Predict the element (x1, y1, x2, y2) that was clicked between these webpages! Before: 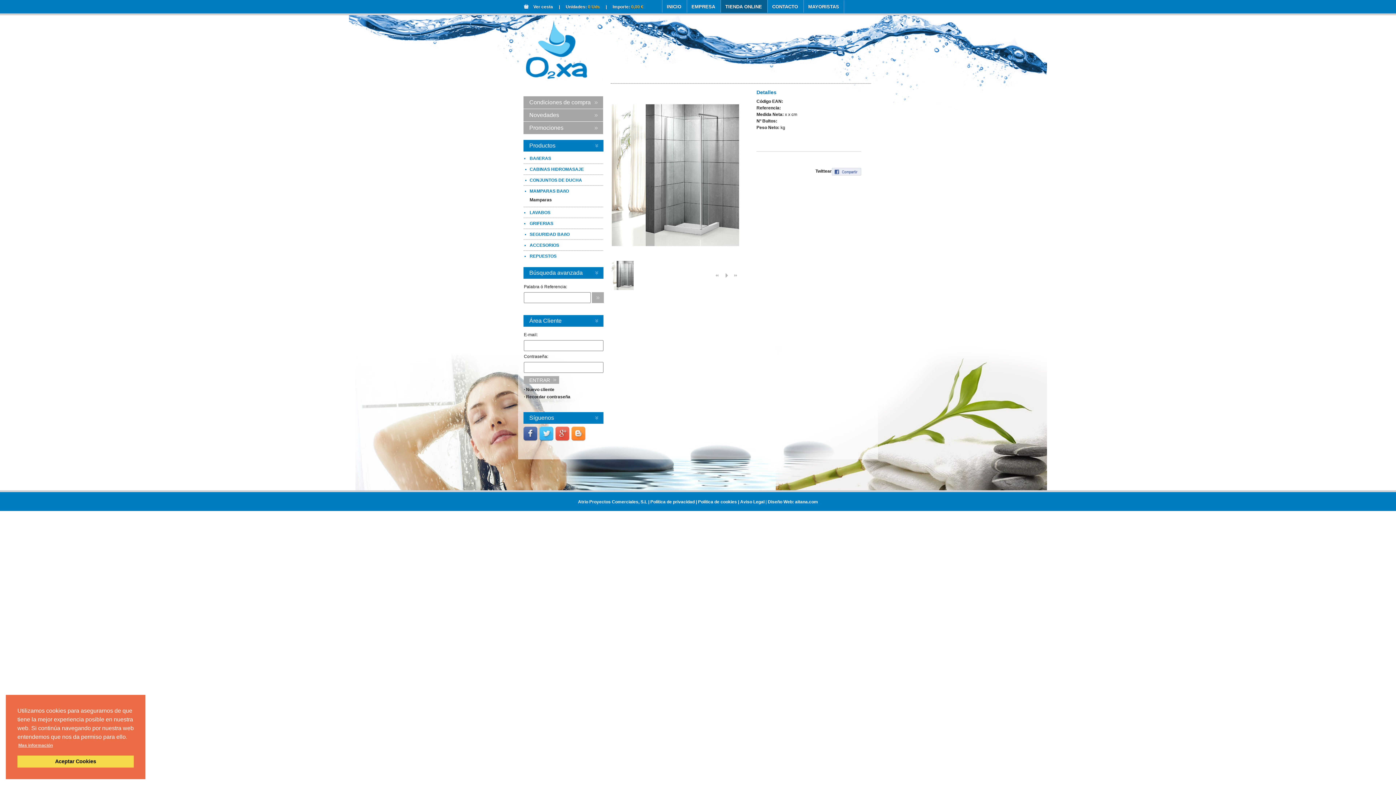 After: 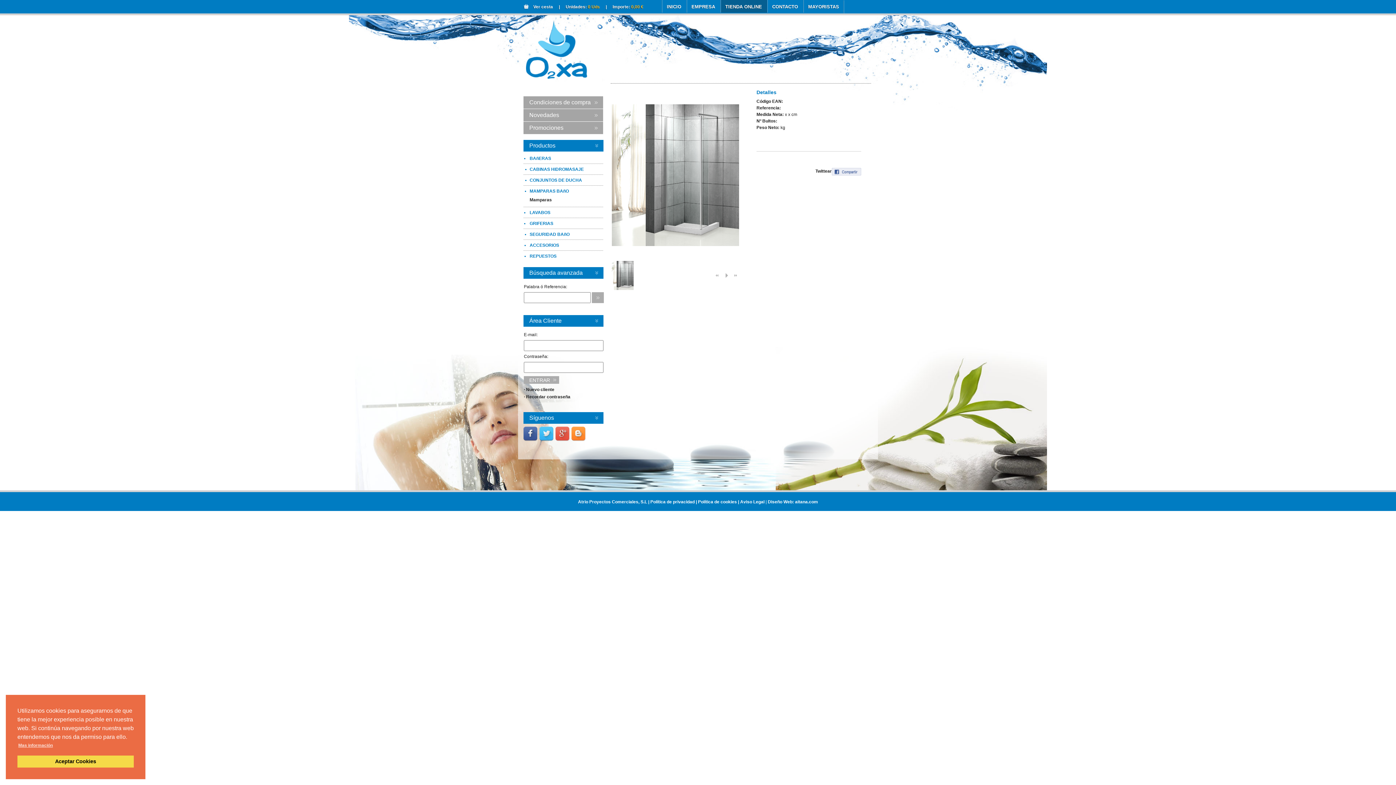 Action: bbox: (571, 437, 586, 442)